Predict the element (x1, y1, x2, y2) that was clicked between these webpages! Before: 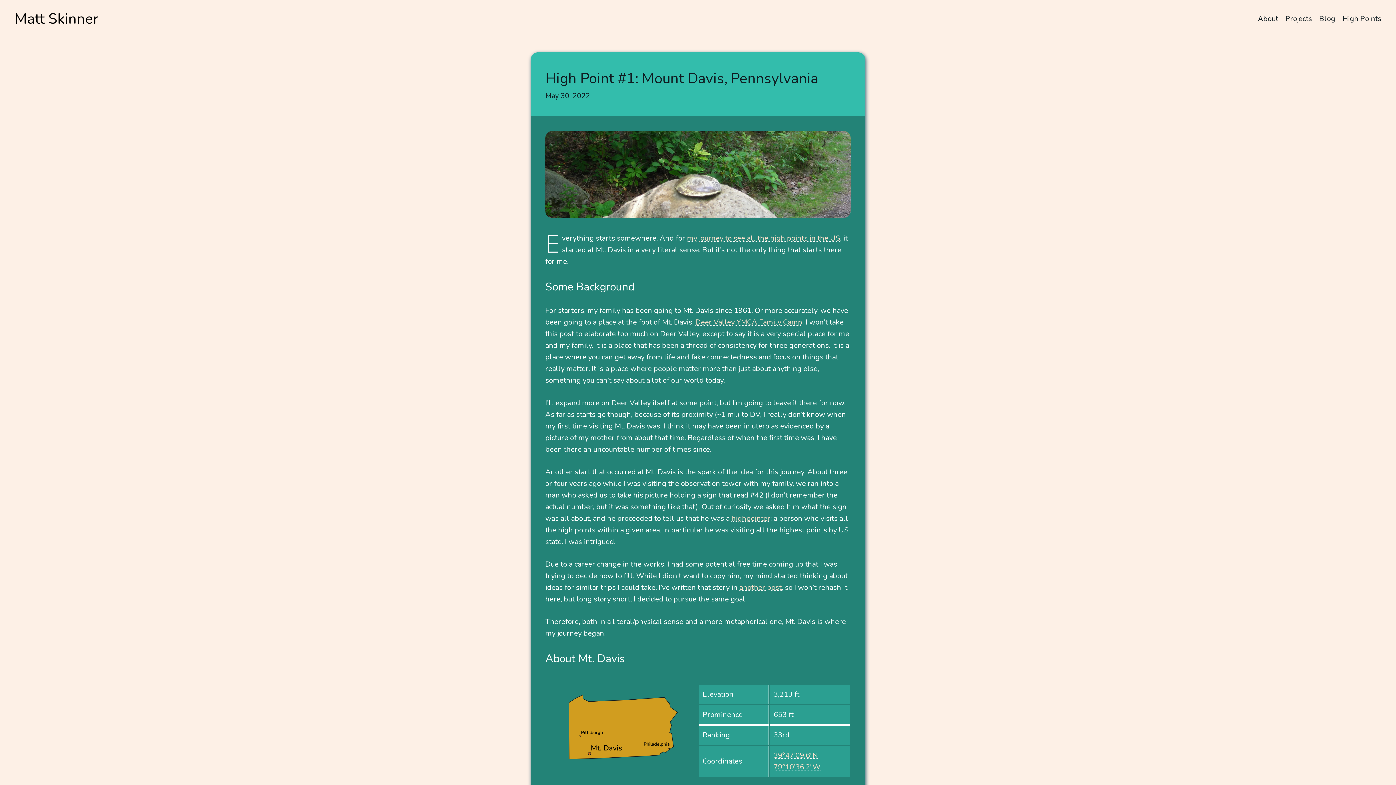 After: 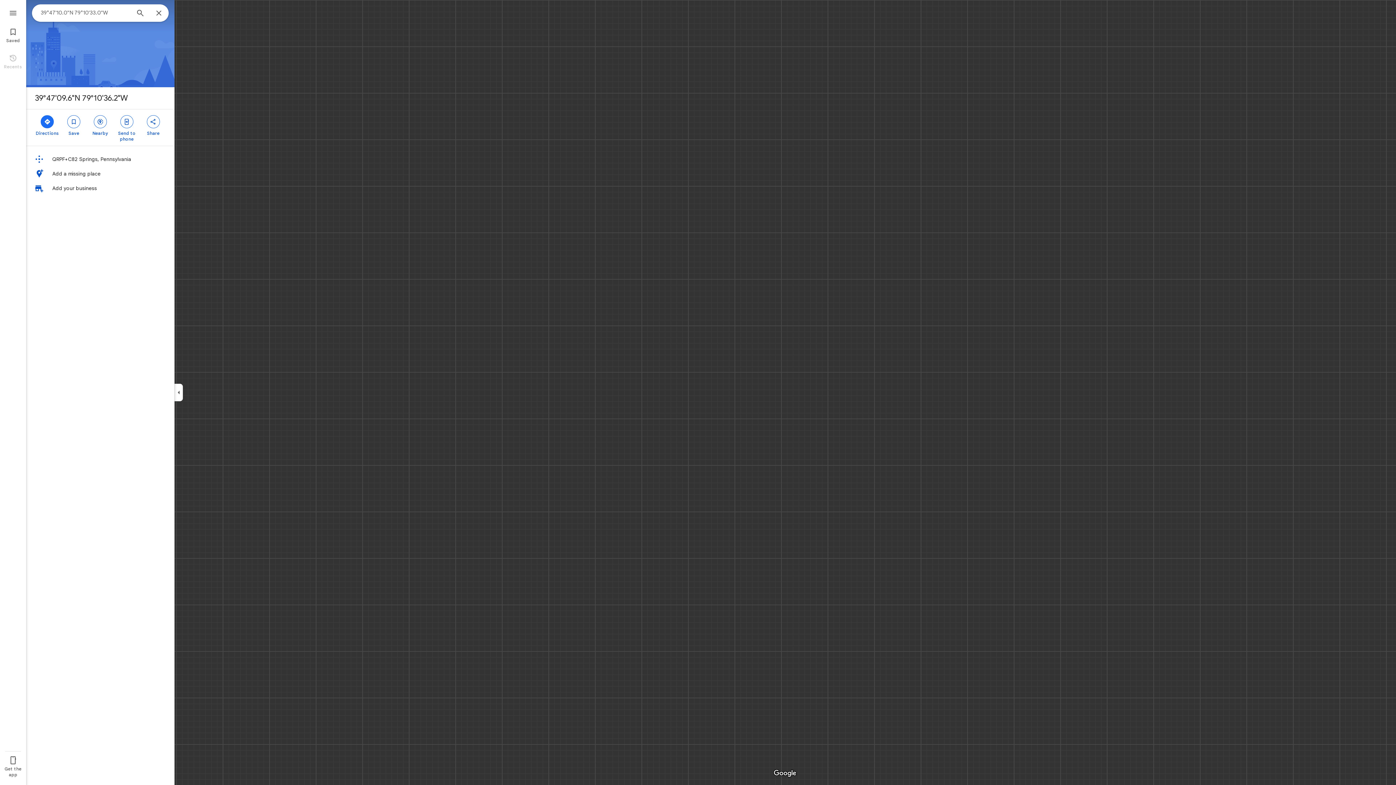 Action: bbox: (773, 762, 820, 772) label: 79°10’36.2″W